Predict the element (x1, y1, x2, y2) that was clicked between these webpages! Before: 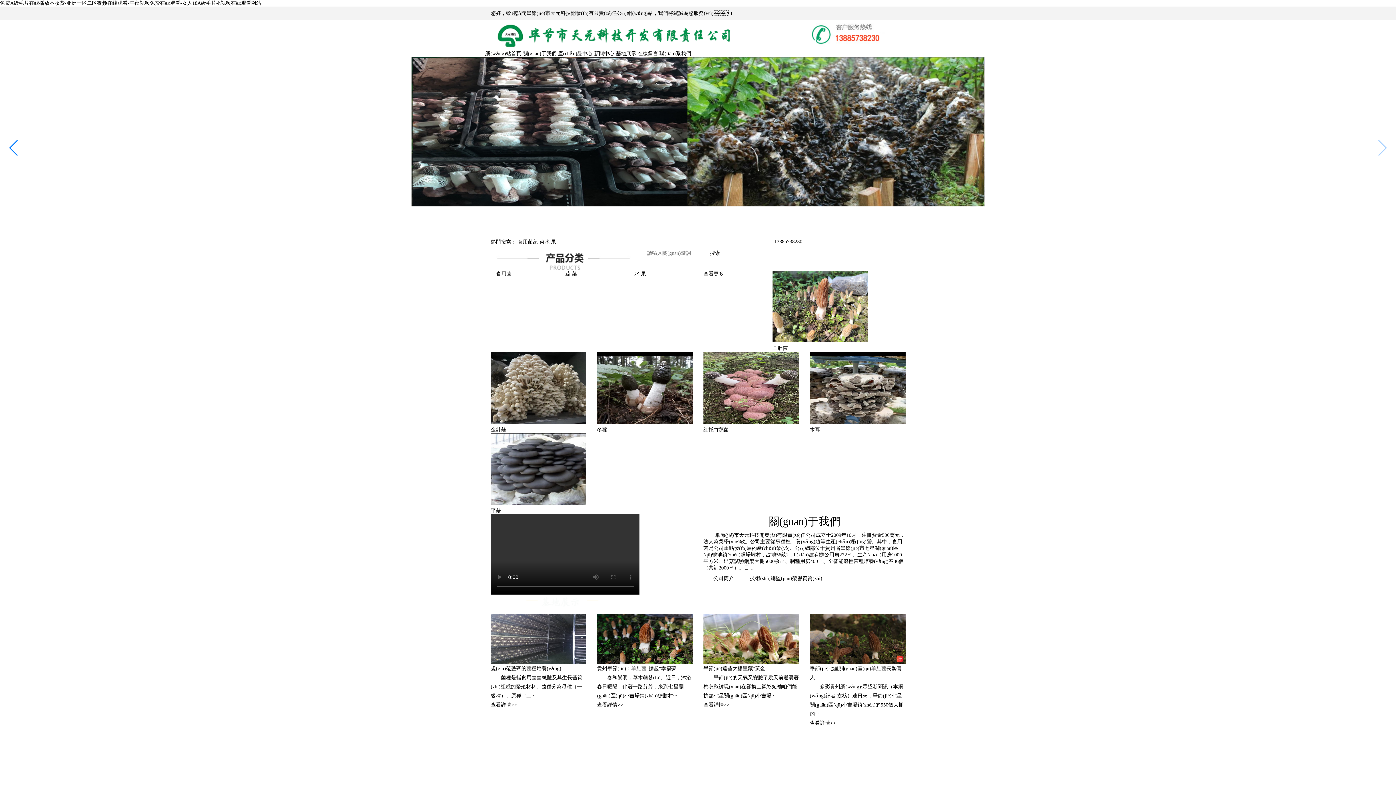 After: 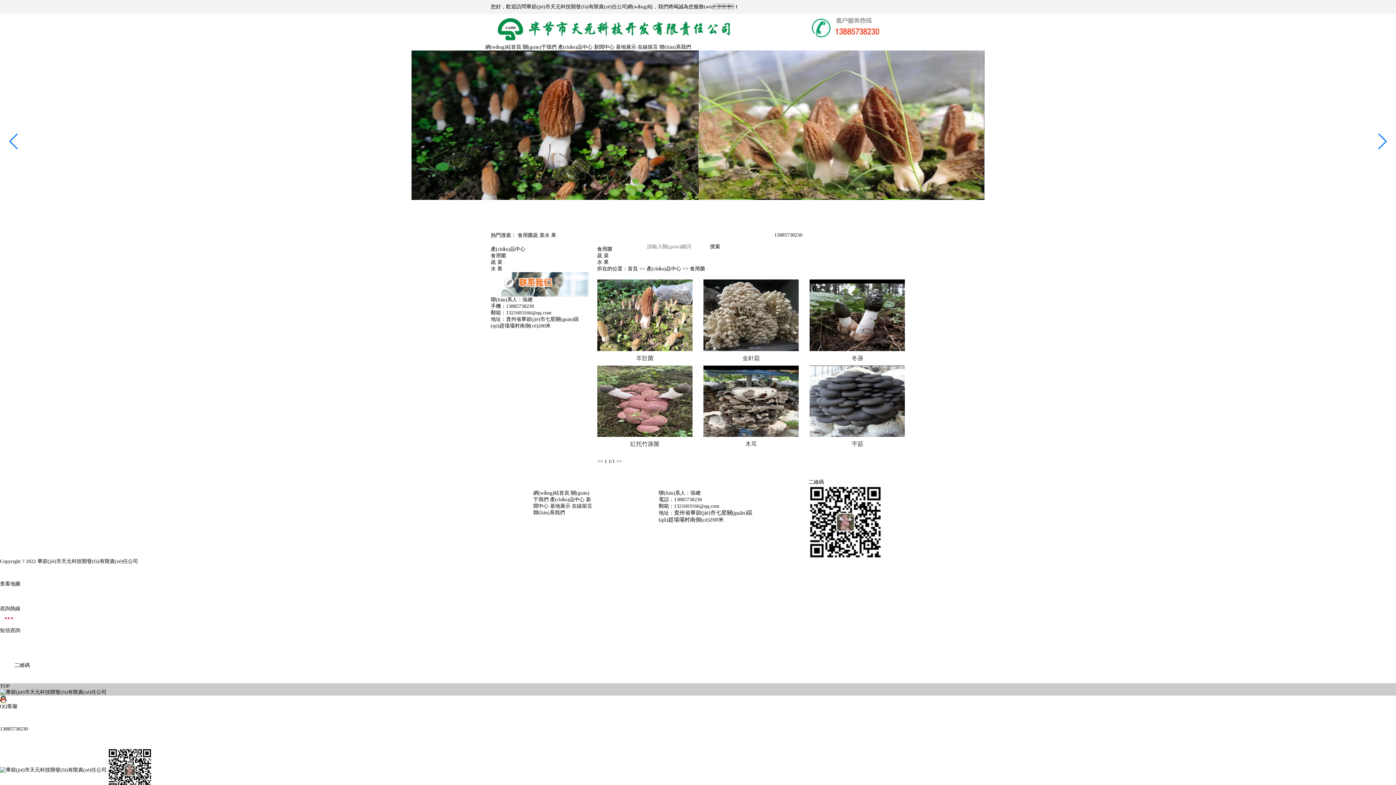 Action: bbox: (517, 239, 533, 244) label: 食用菌